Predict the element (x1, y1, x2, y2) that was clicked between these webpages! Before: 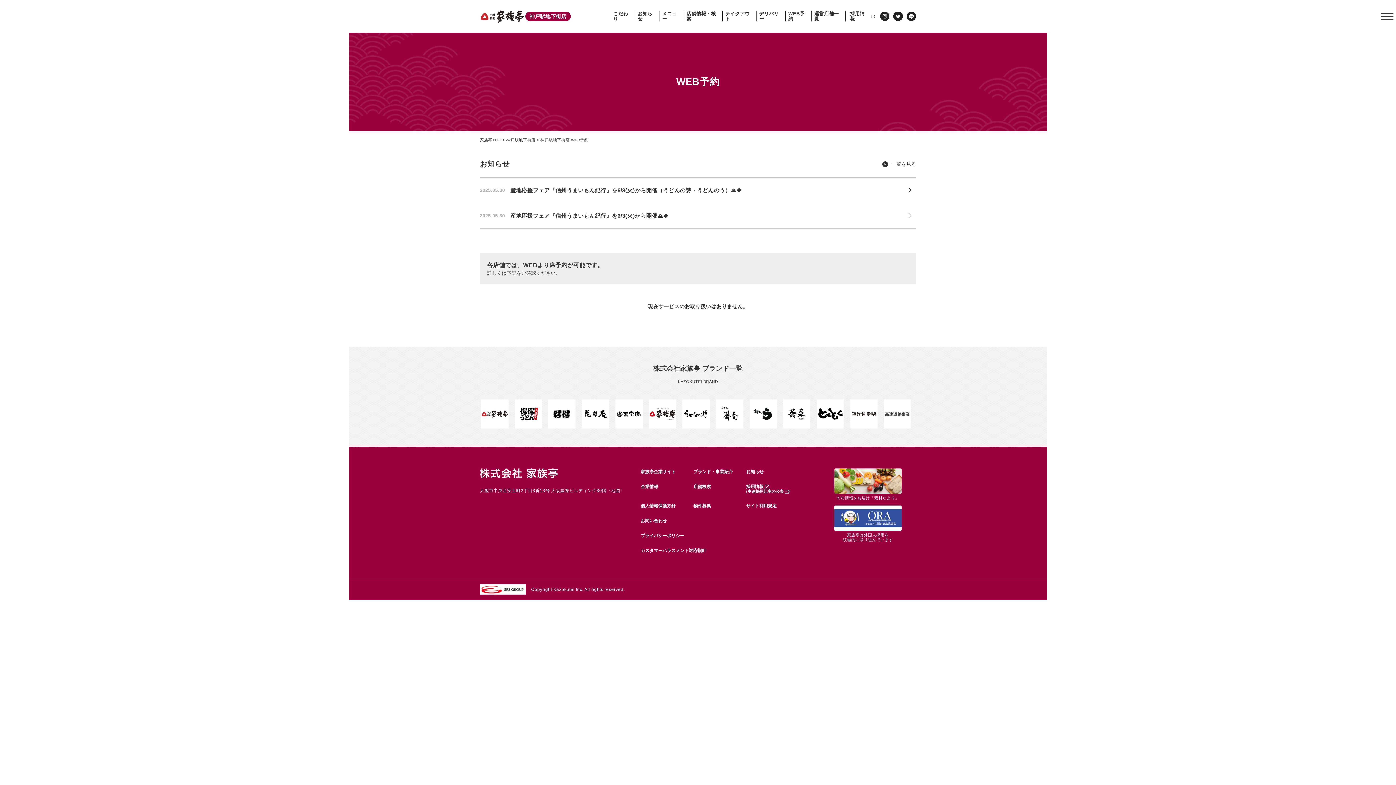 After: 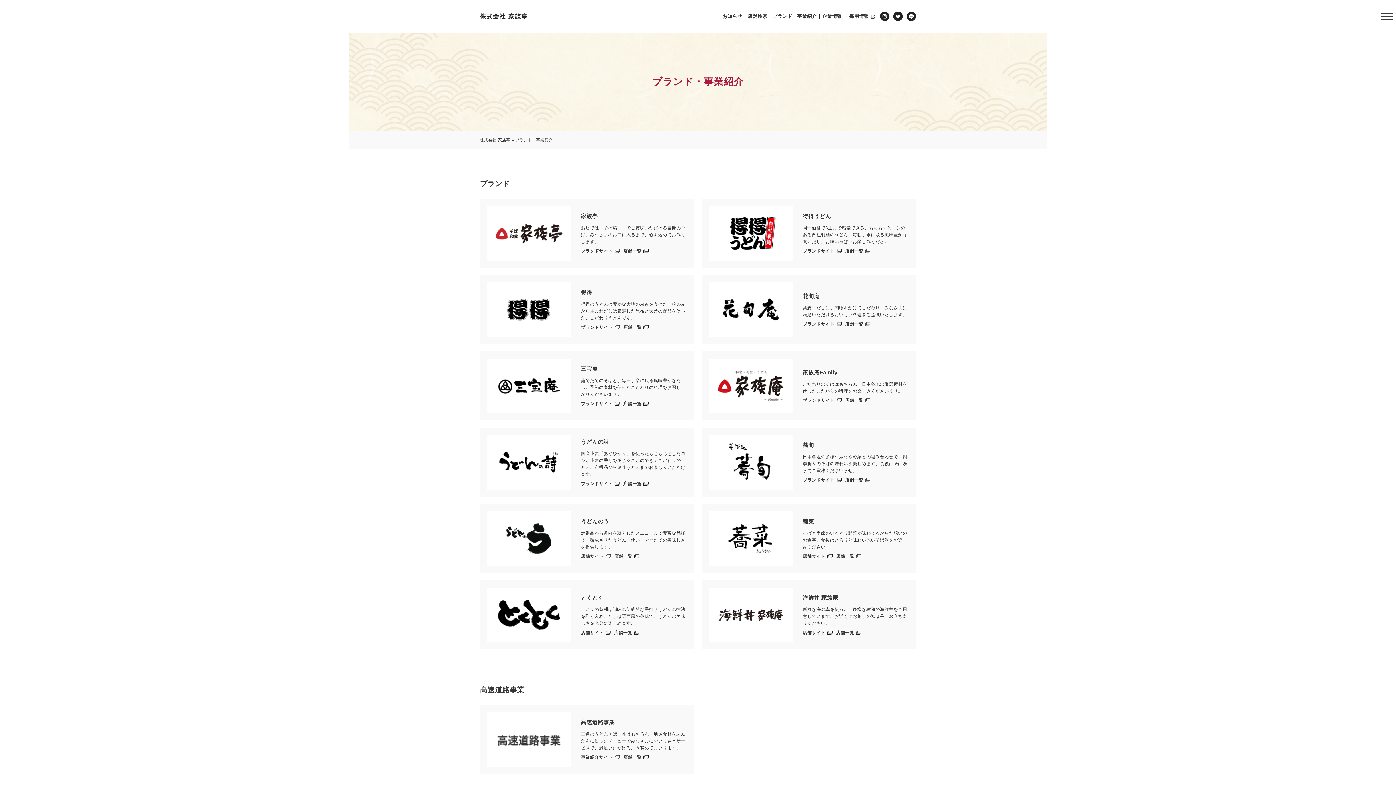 Action: bbox: (693, 469, 732, 474) label: ブランド・事業紹介